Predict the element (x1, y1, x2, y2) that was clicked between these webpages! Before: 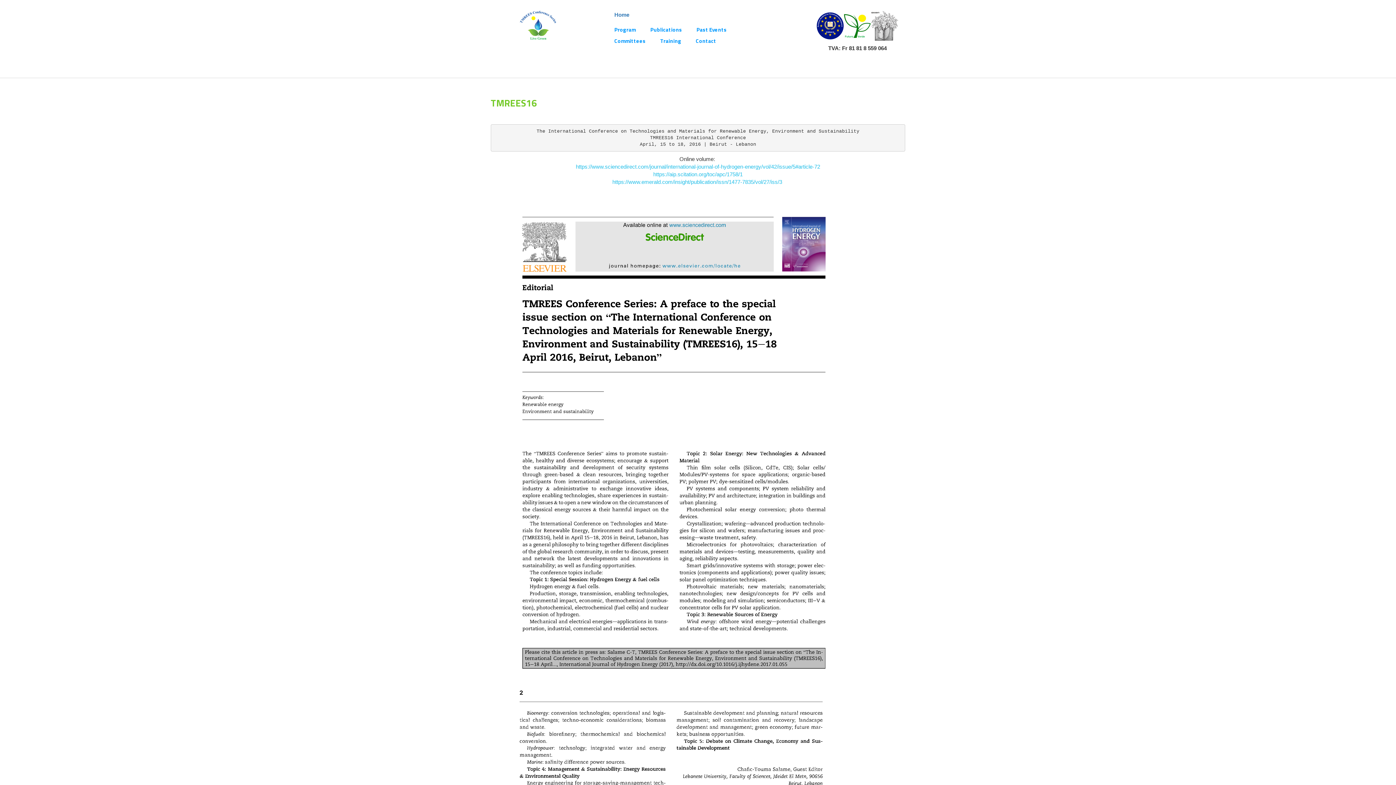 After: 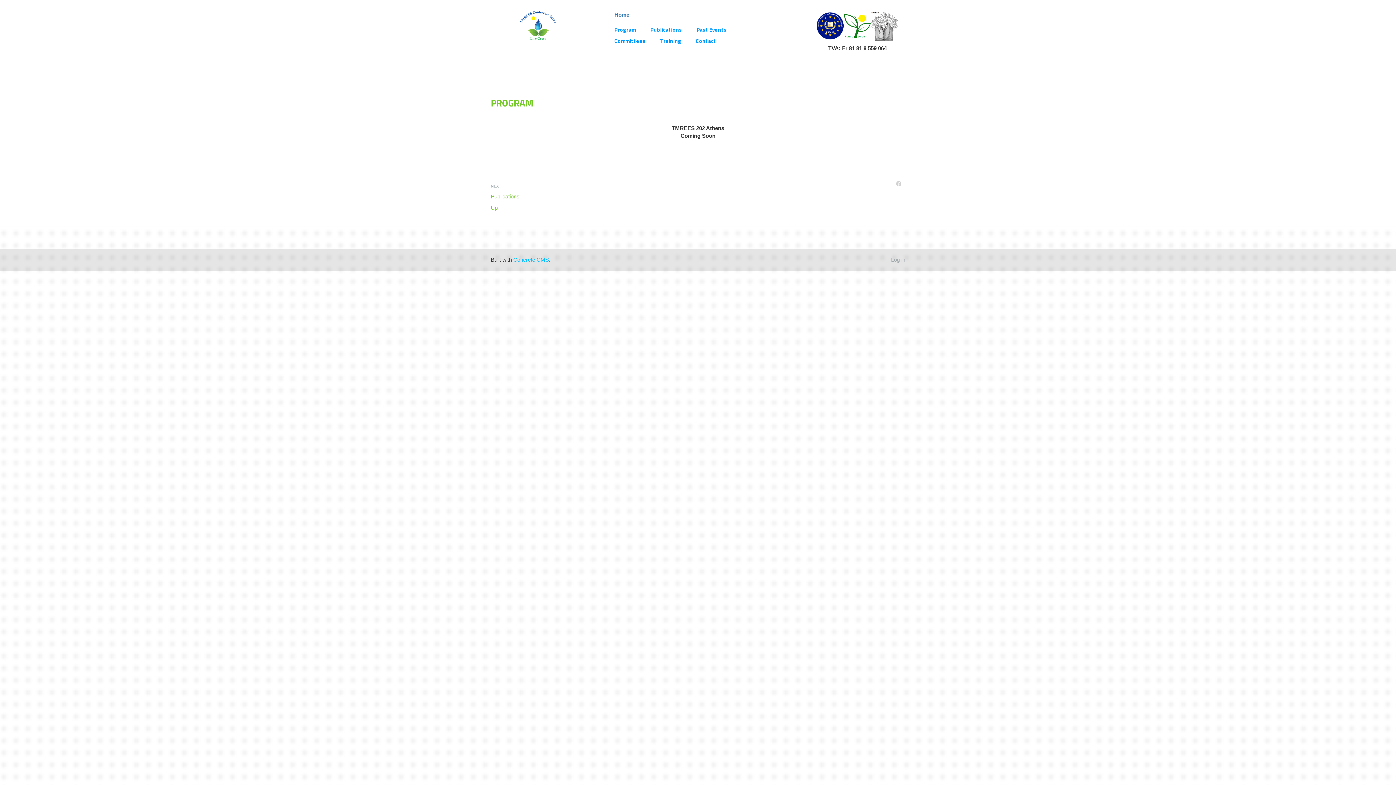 Action: label: Program bbox: (614, 25, 650, 33)